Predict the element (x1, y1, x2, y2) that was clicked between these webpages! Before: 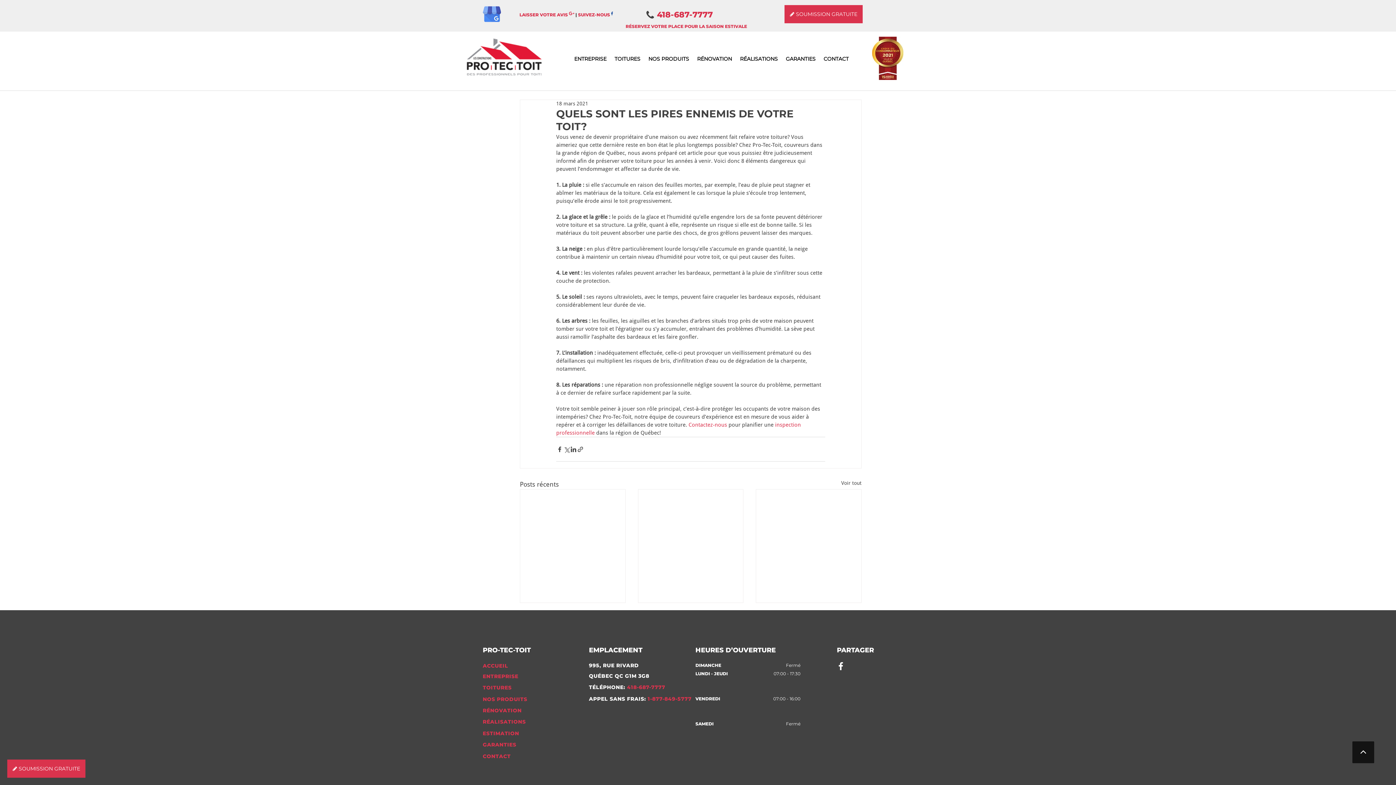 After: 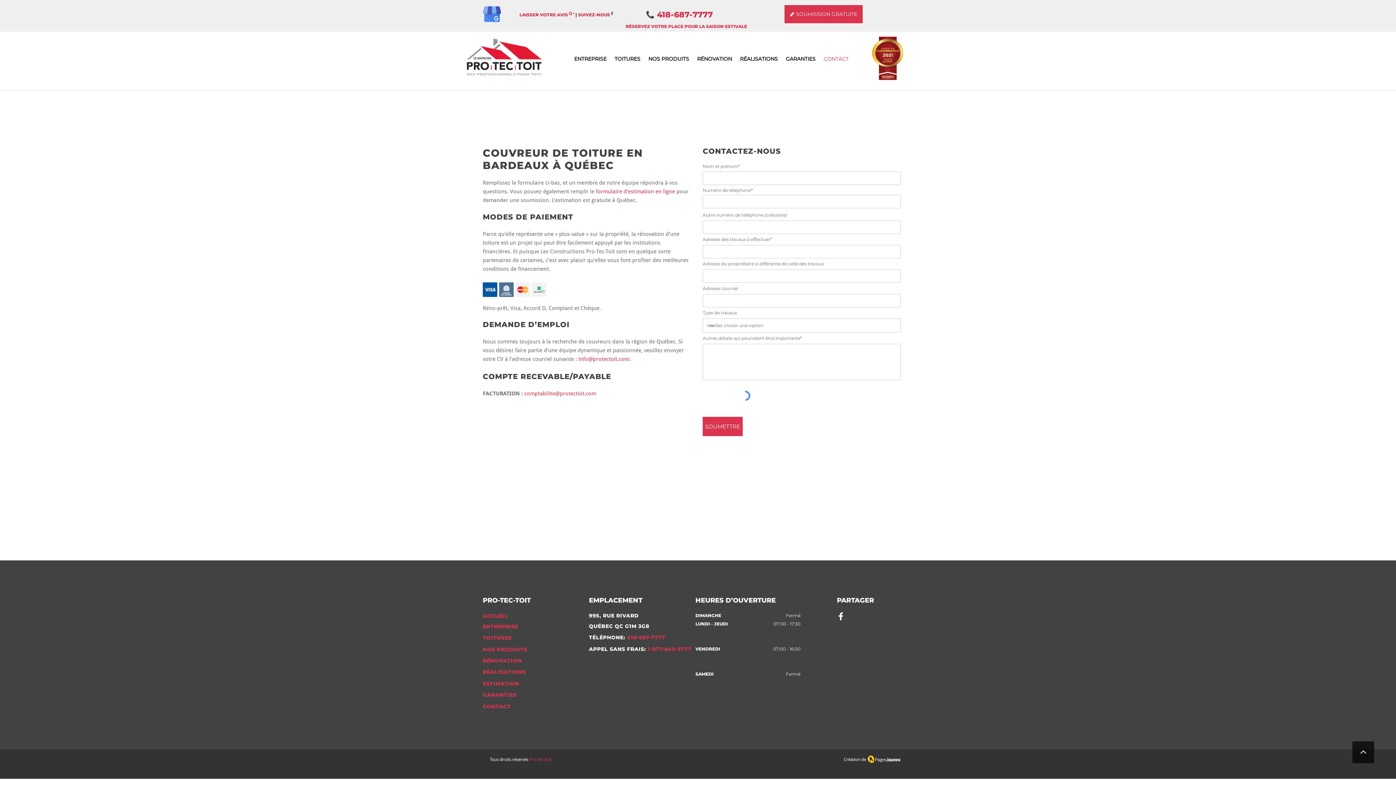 Action: label: Contactez-nous bbox: (688, 421, 727, 428)